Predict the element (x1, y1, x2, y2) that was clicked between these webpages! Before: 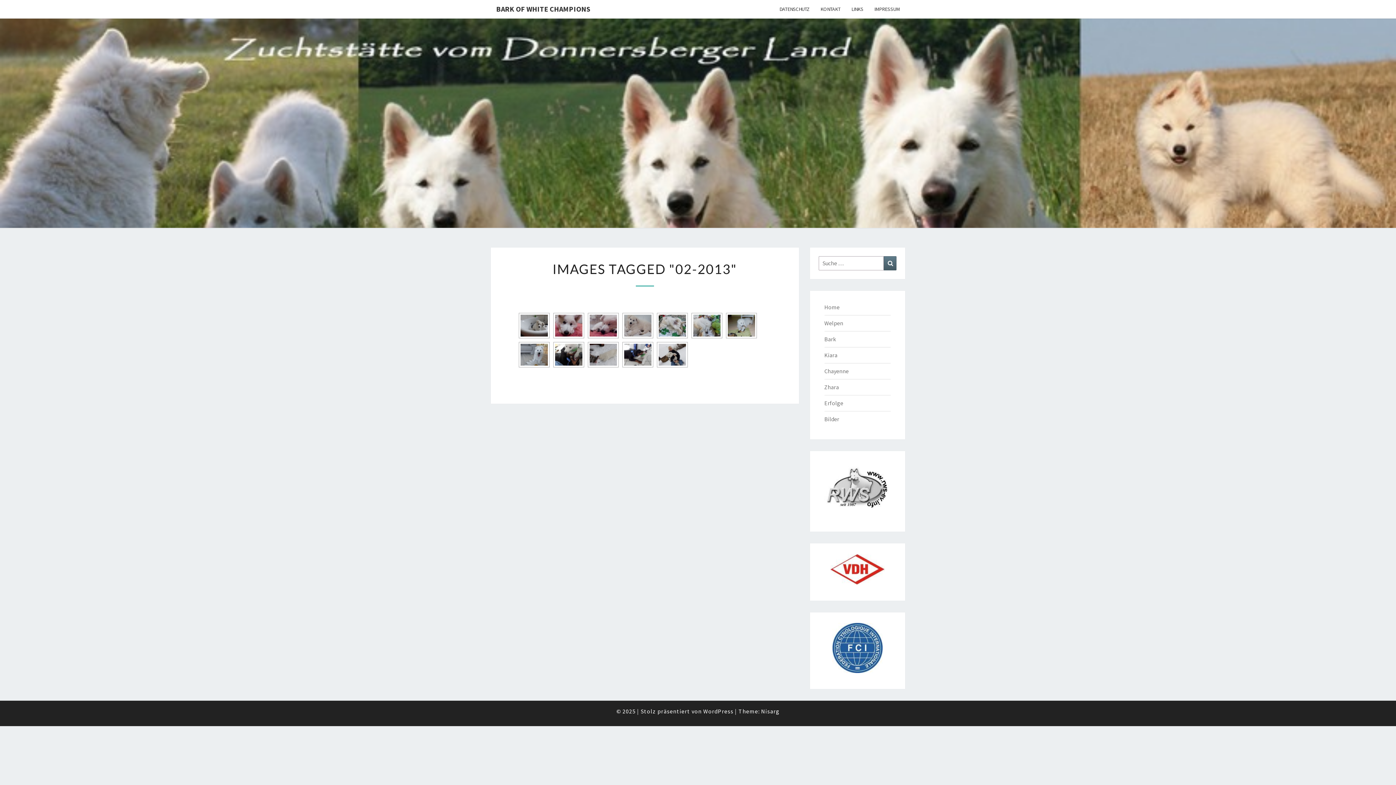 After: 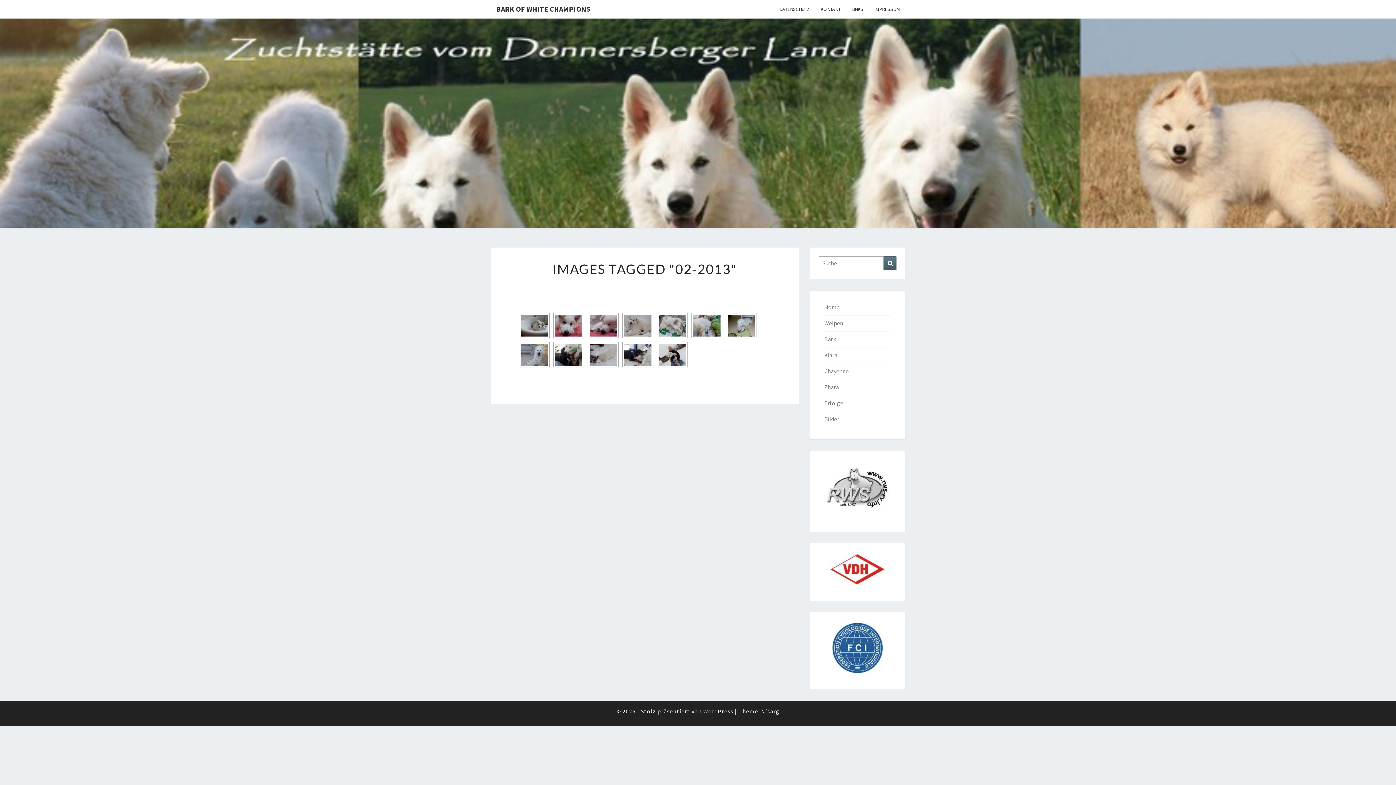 Action: bbox: (818, 461, 896, 516)